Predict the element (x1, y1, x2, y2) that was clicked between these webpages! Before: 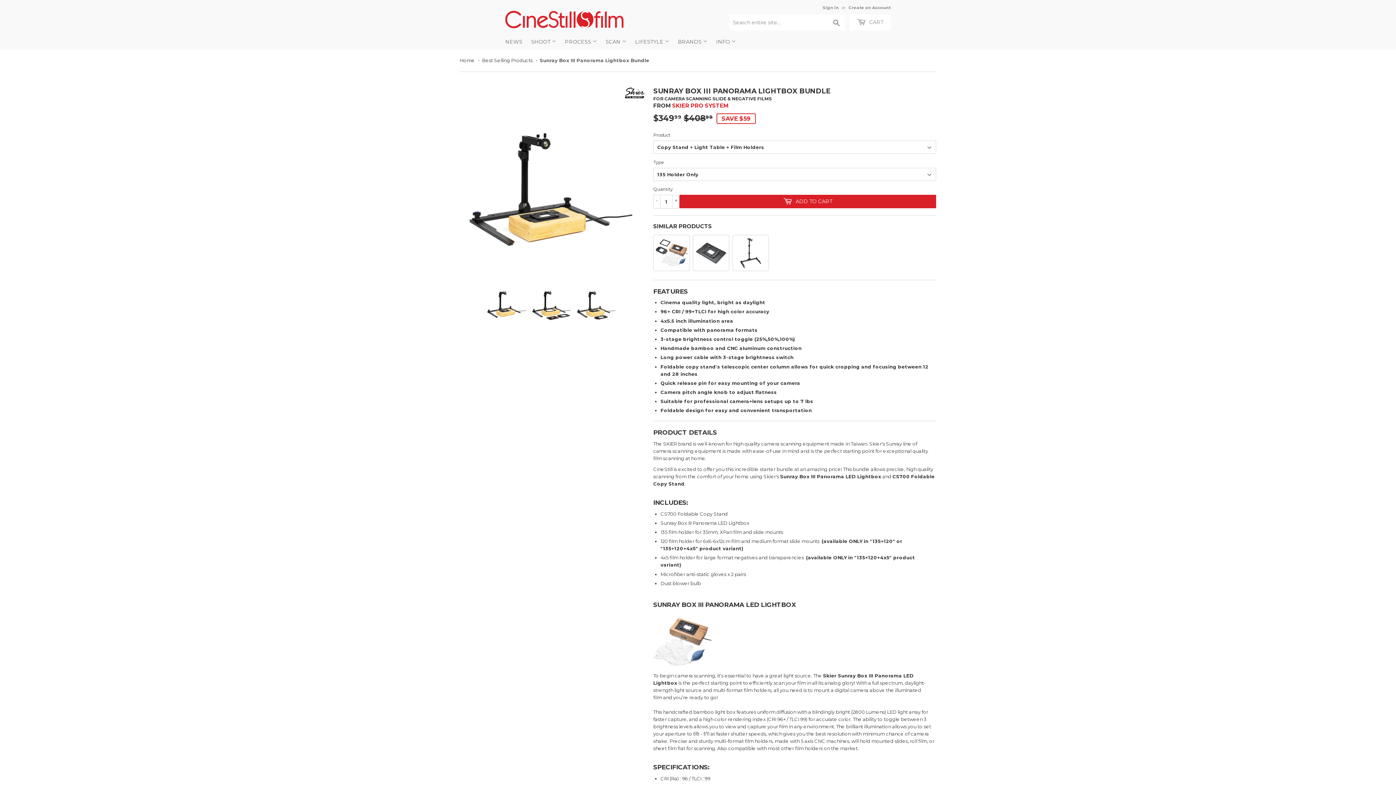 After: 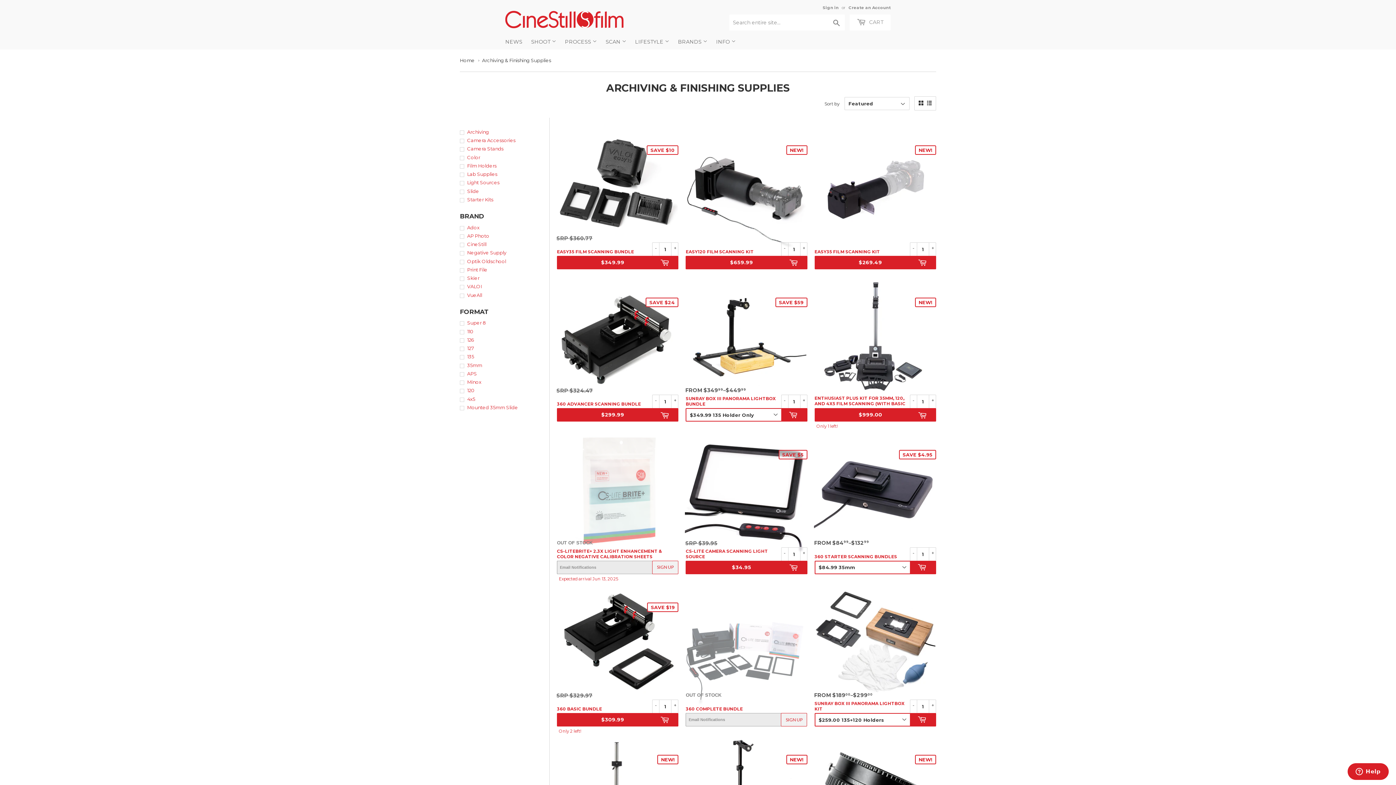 Action: label: SCAN  bbox: (602, 34, 630, 49)